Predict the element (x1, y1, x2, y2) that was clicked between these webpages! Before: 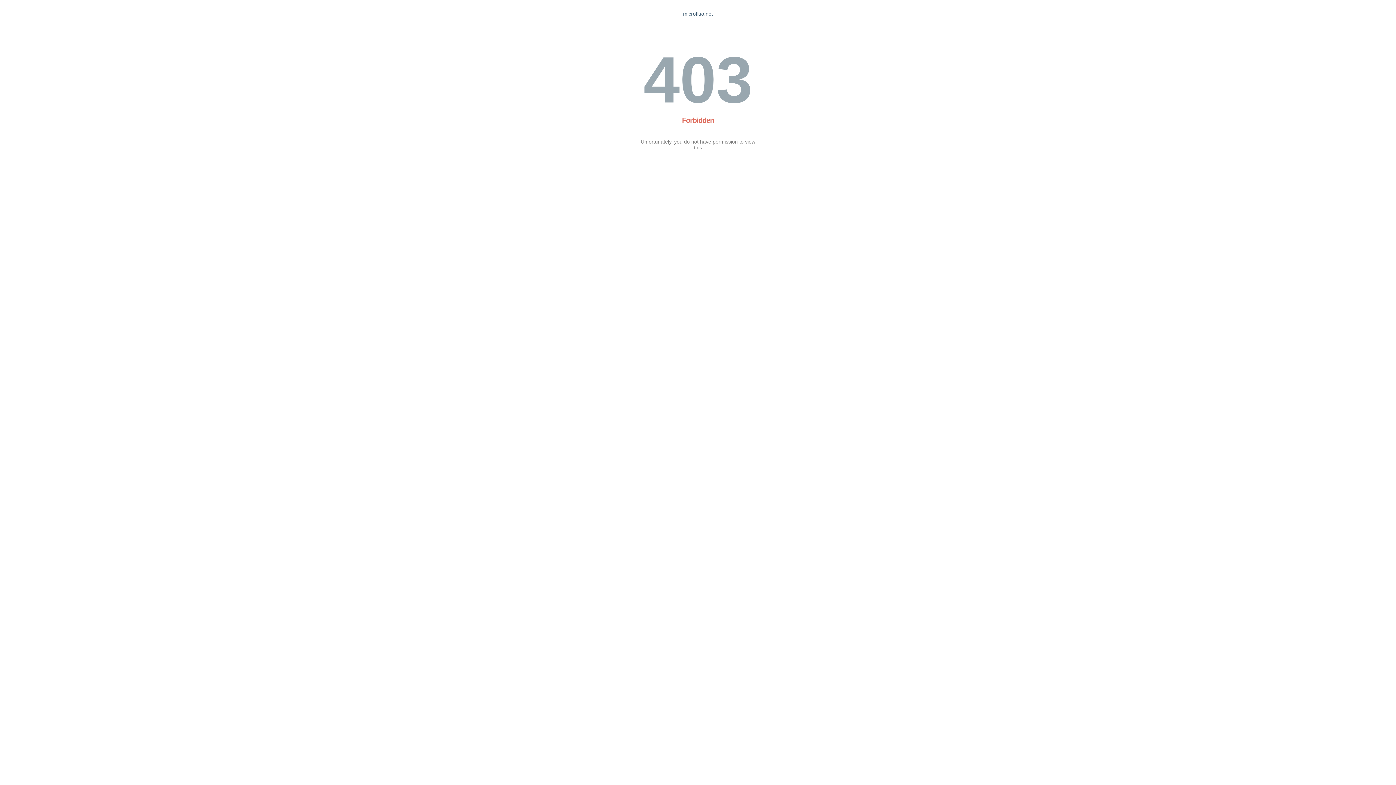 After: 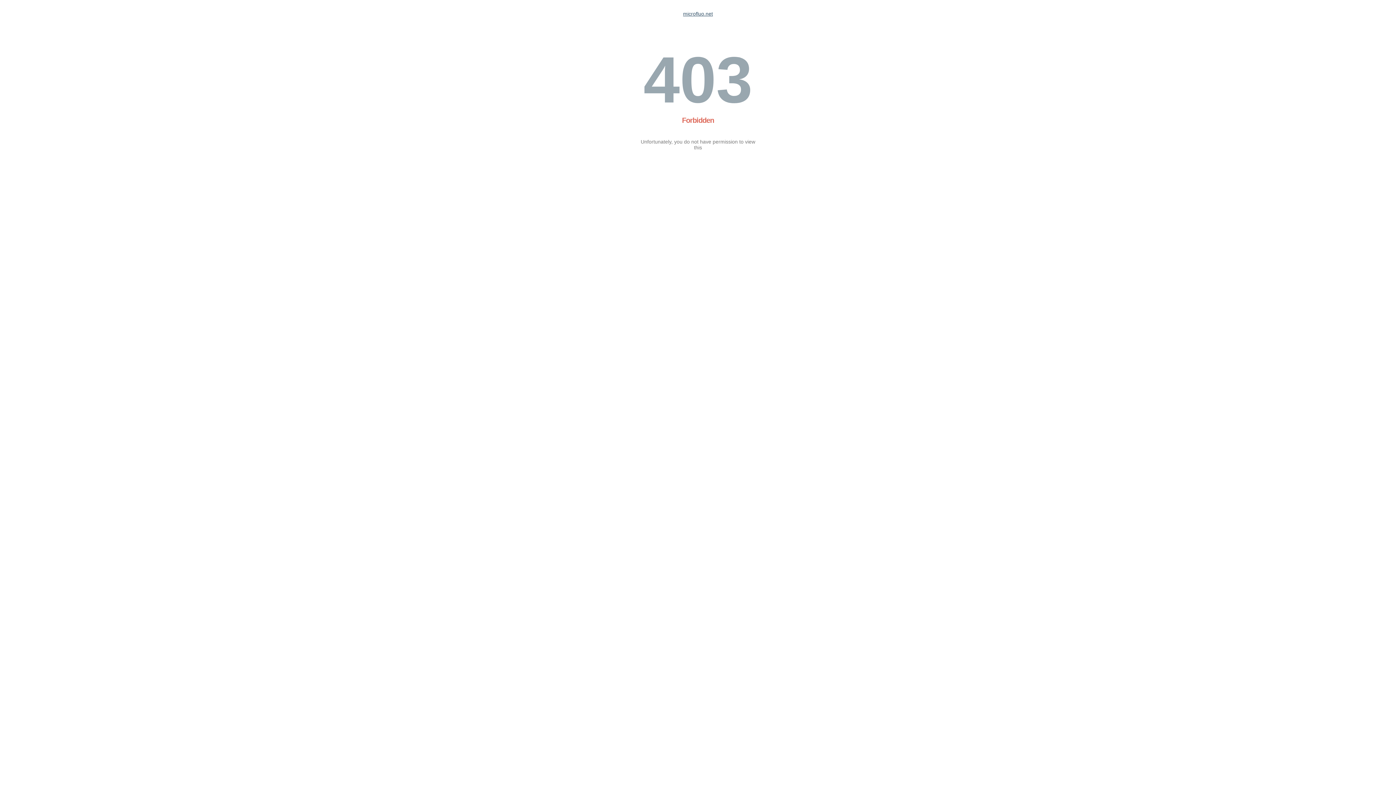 Action: label: microfluo.net bbox: (683, 10, 713, 16)